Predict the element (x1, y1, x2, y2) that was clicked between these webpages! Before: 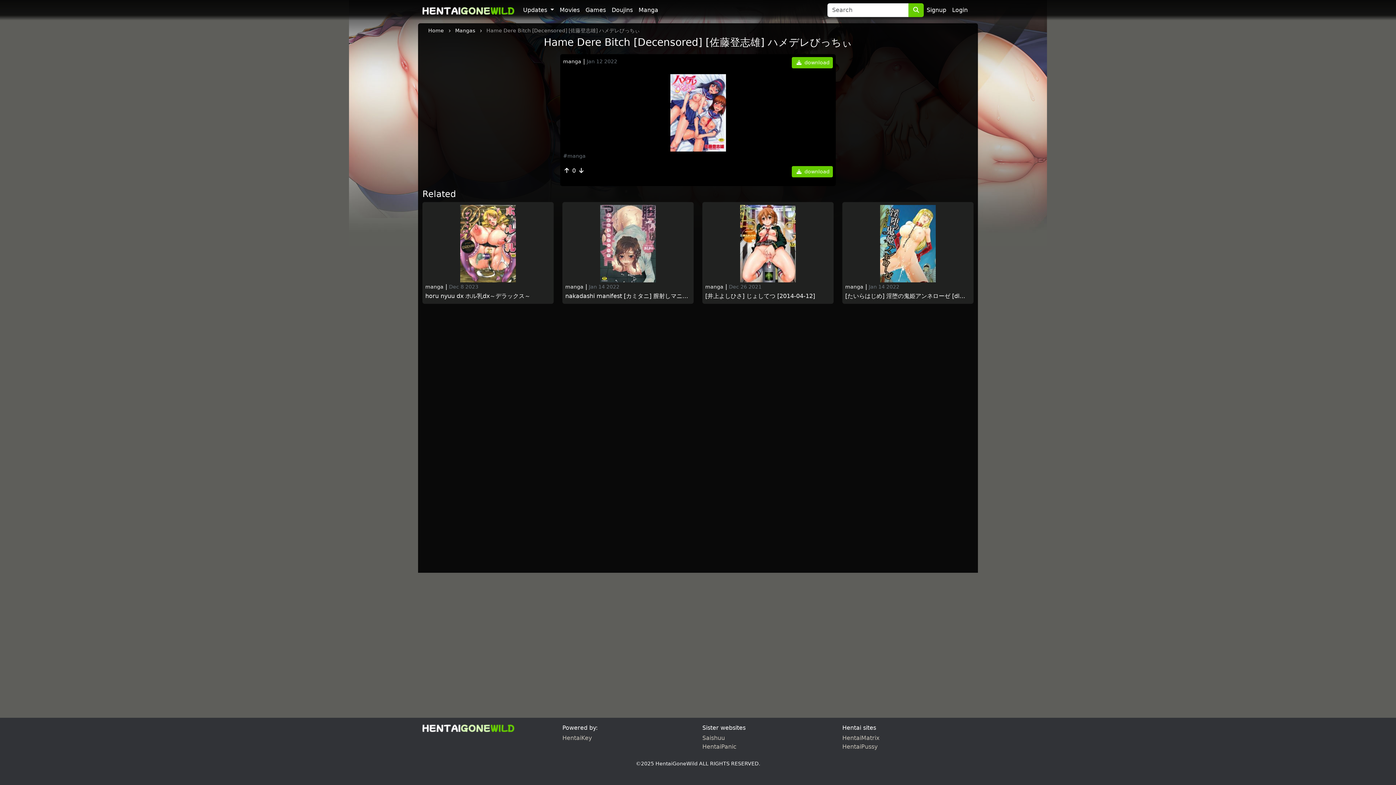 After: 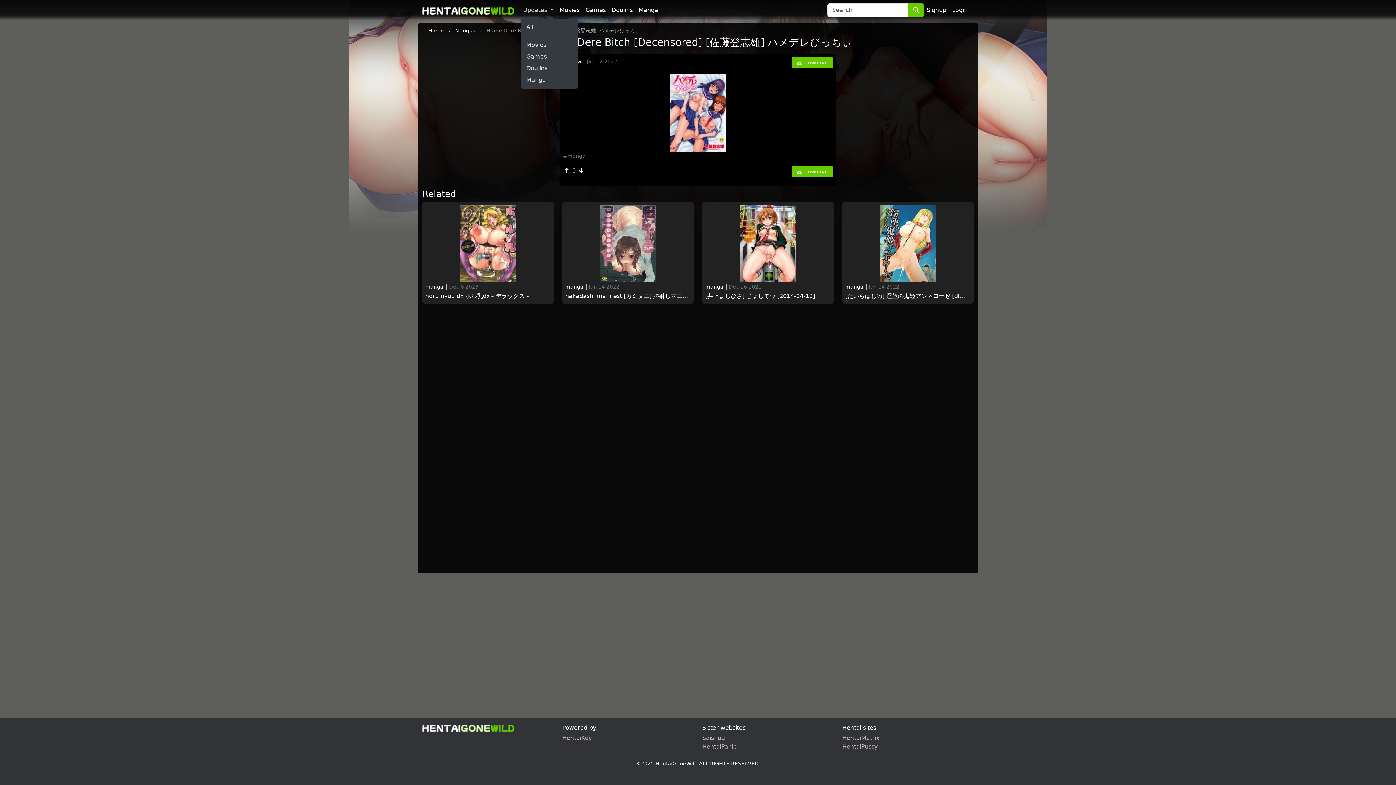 Action: label: Updates  bbox: (520, 2, 556, 17)